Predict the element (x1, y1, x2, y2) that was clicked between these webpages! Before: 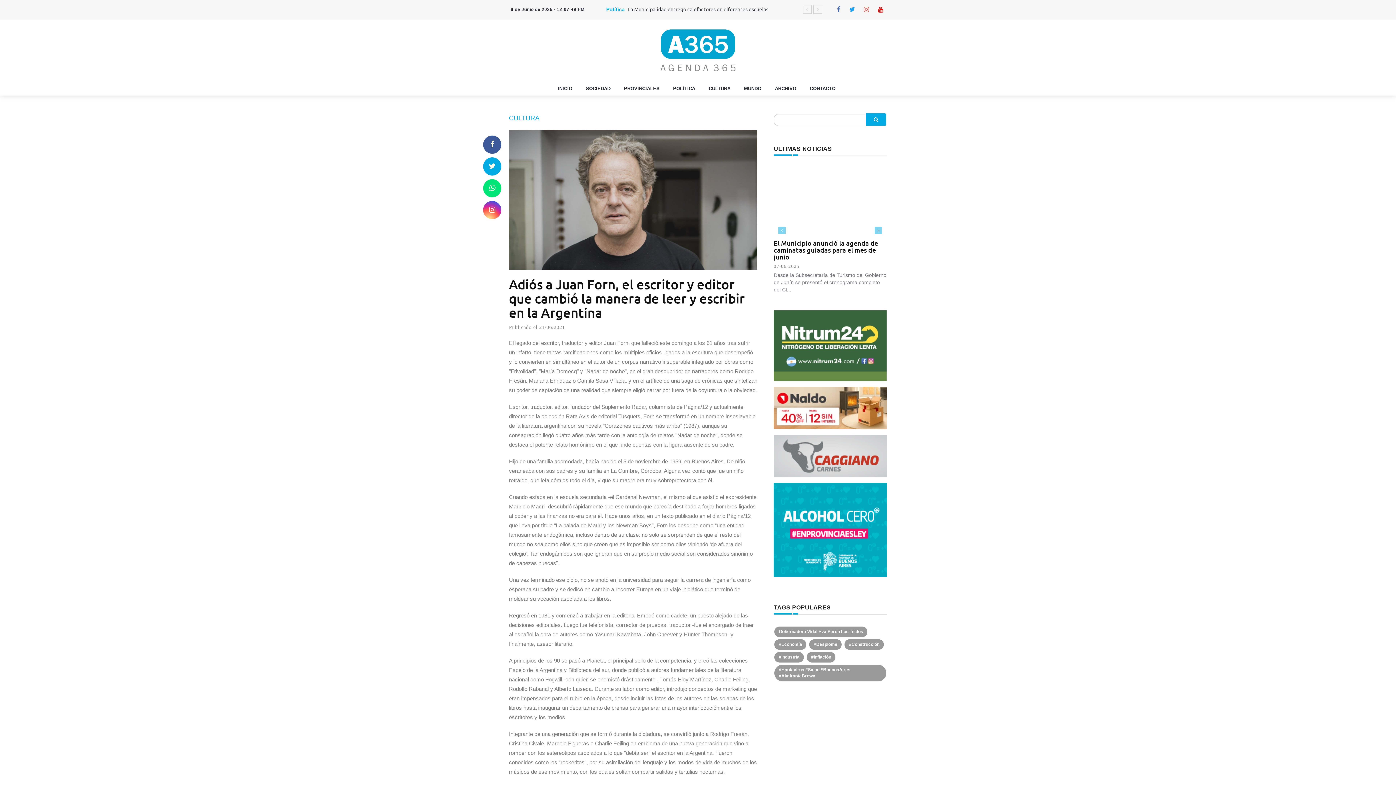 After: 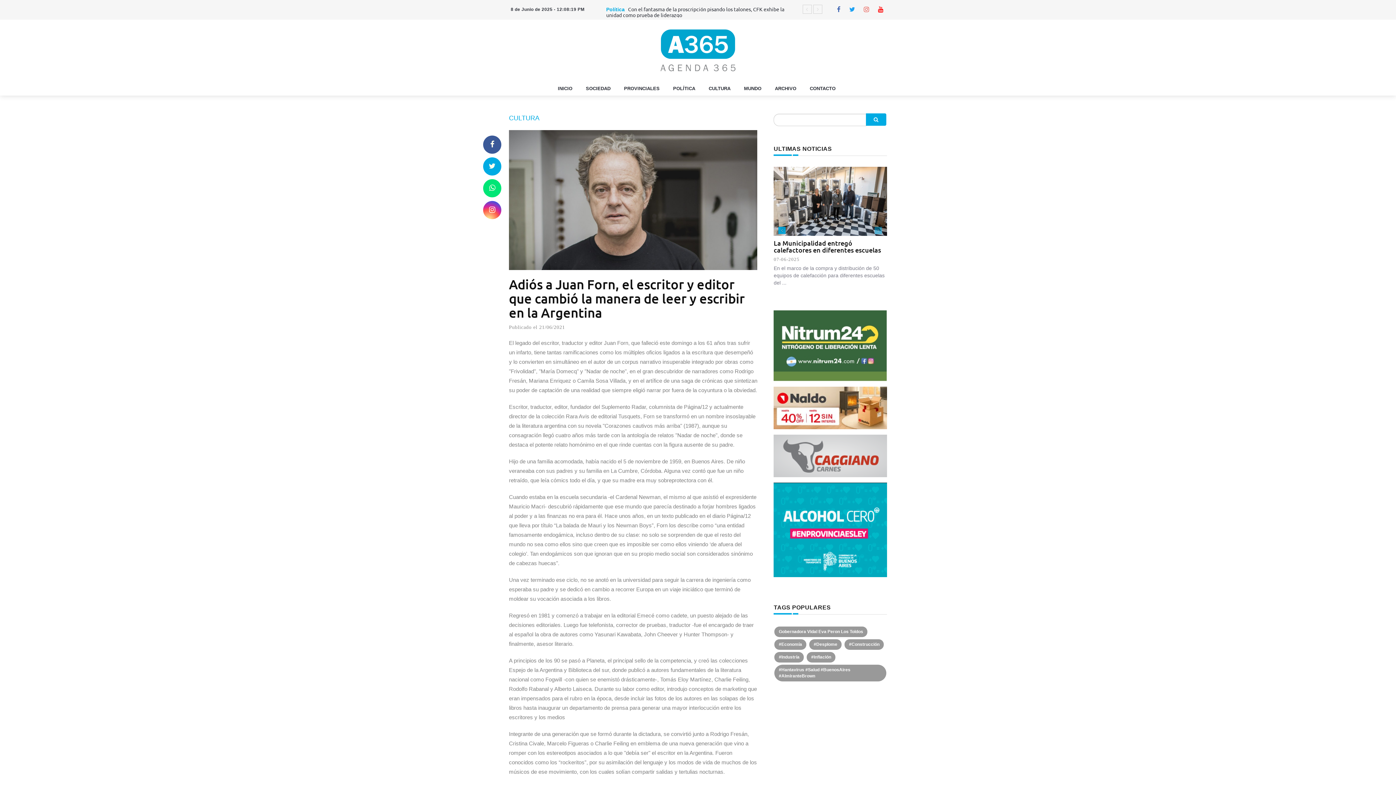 Action: bbox: (773, 166, 790, 303) label: Previous